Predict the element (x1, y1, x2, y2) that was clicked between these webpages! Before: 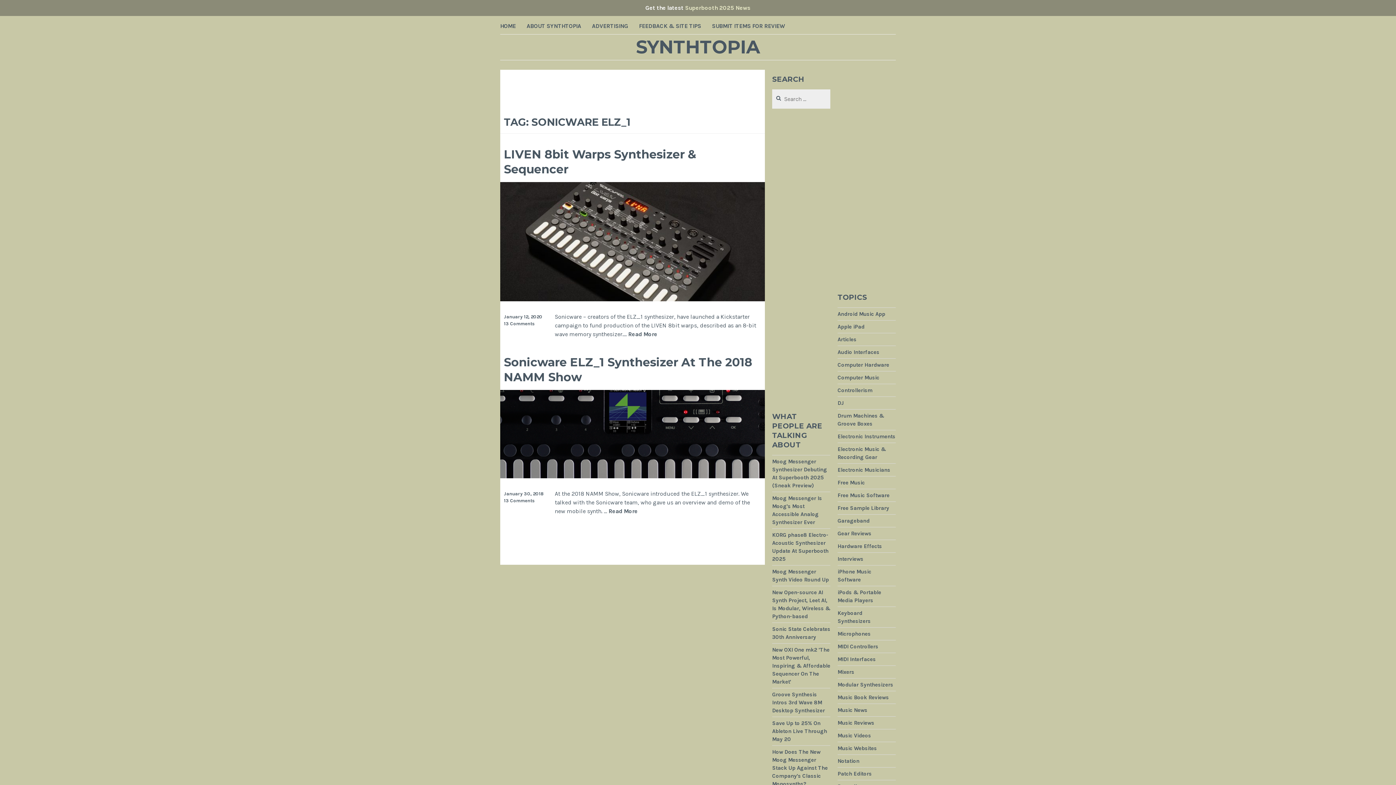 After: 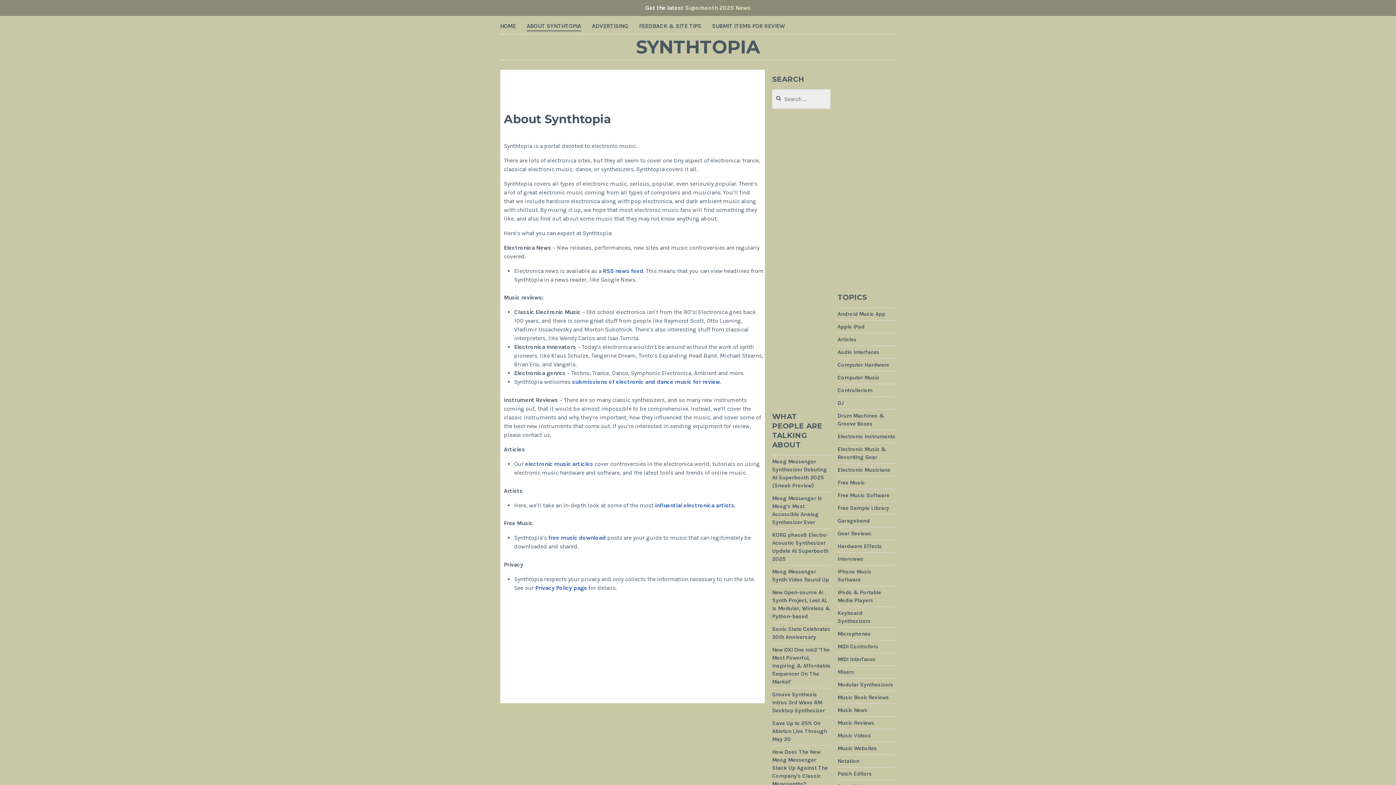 Action: bbox: (526, 21, 581, 31) label: ABOUT SYNTHTOPIA